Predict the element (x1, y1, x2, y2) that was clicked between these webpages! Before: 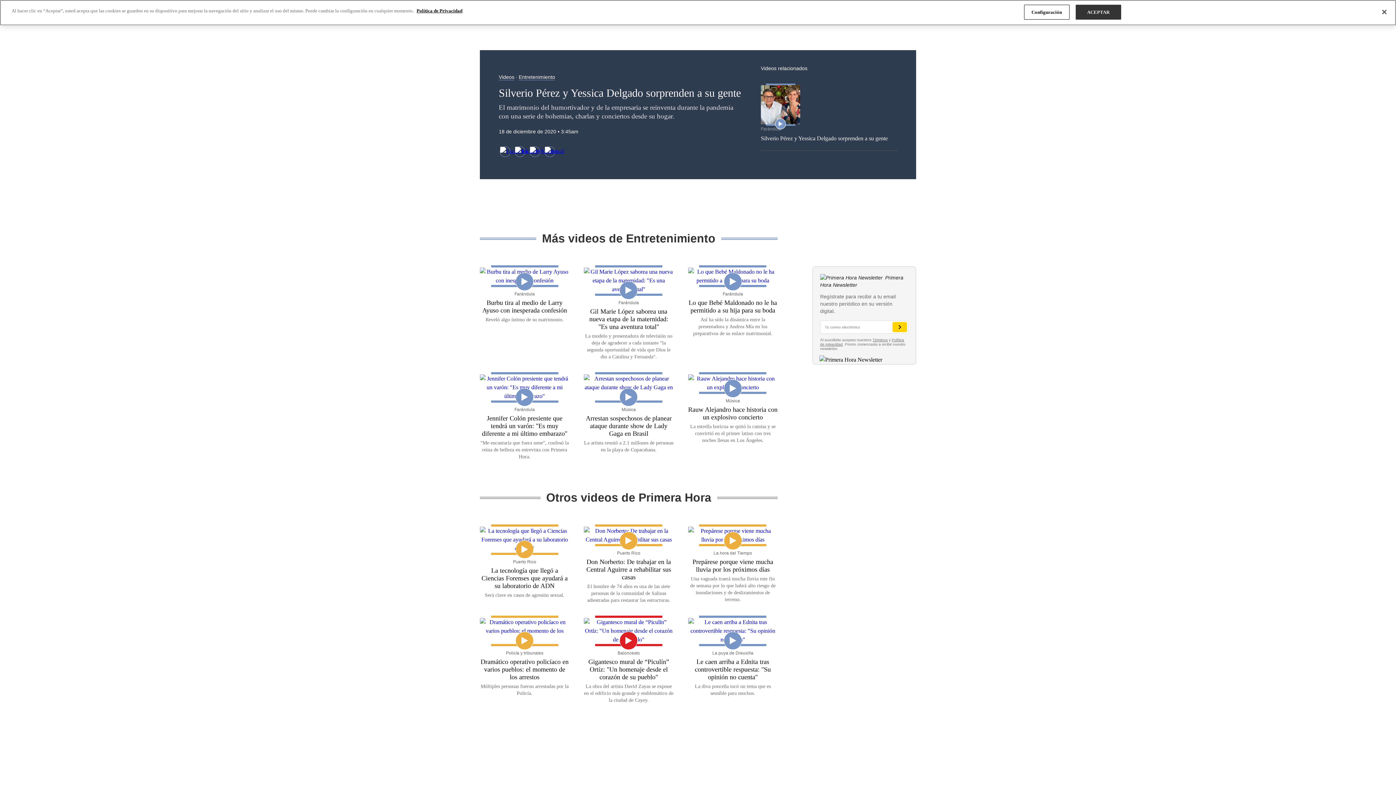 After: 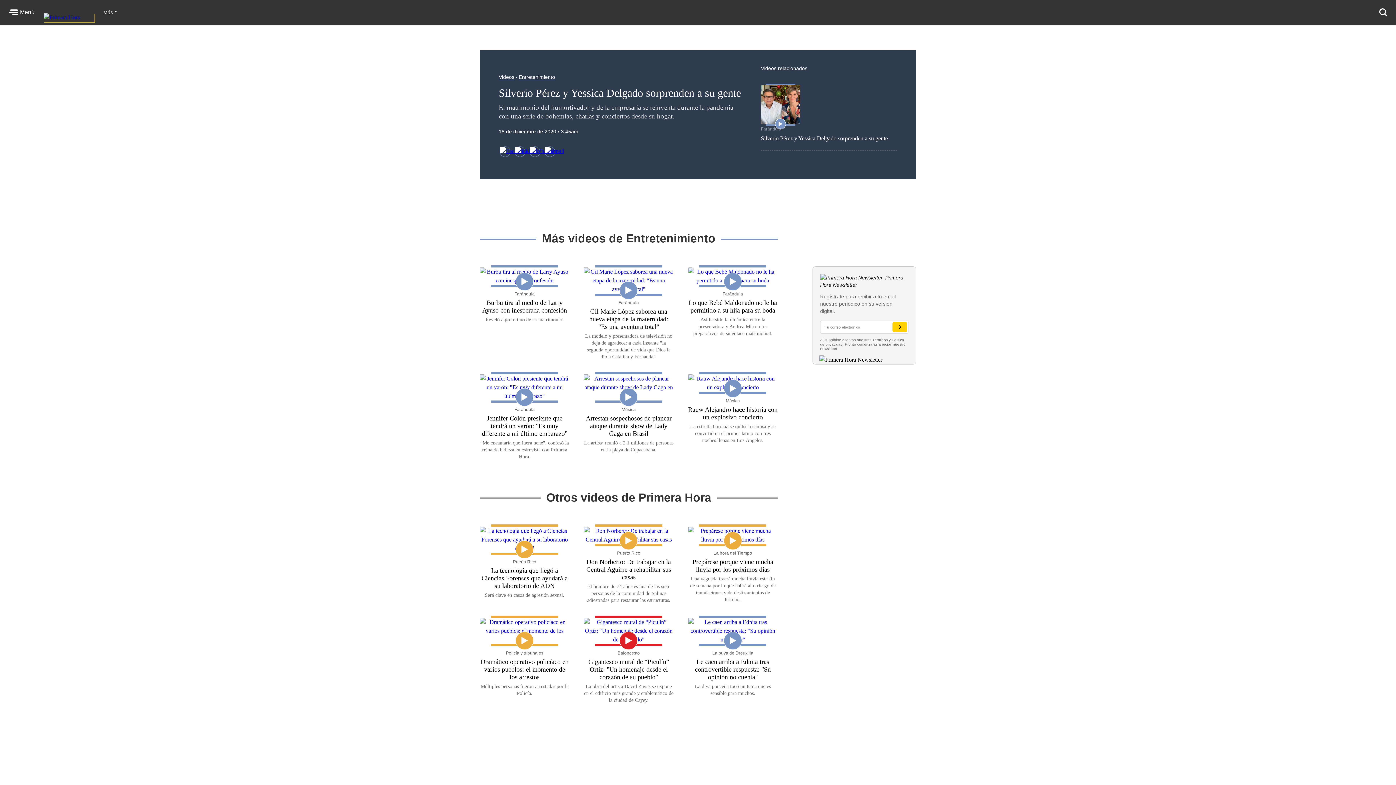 Action: bbox: (1075, 4, 1121, 19) label: ACEPTAR